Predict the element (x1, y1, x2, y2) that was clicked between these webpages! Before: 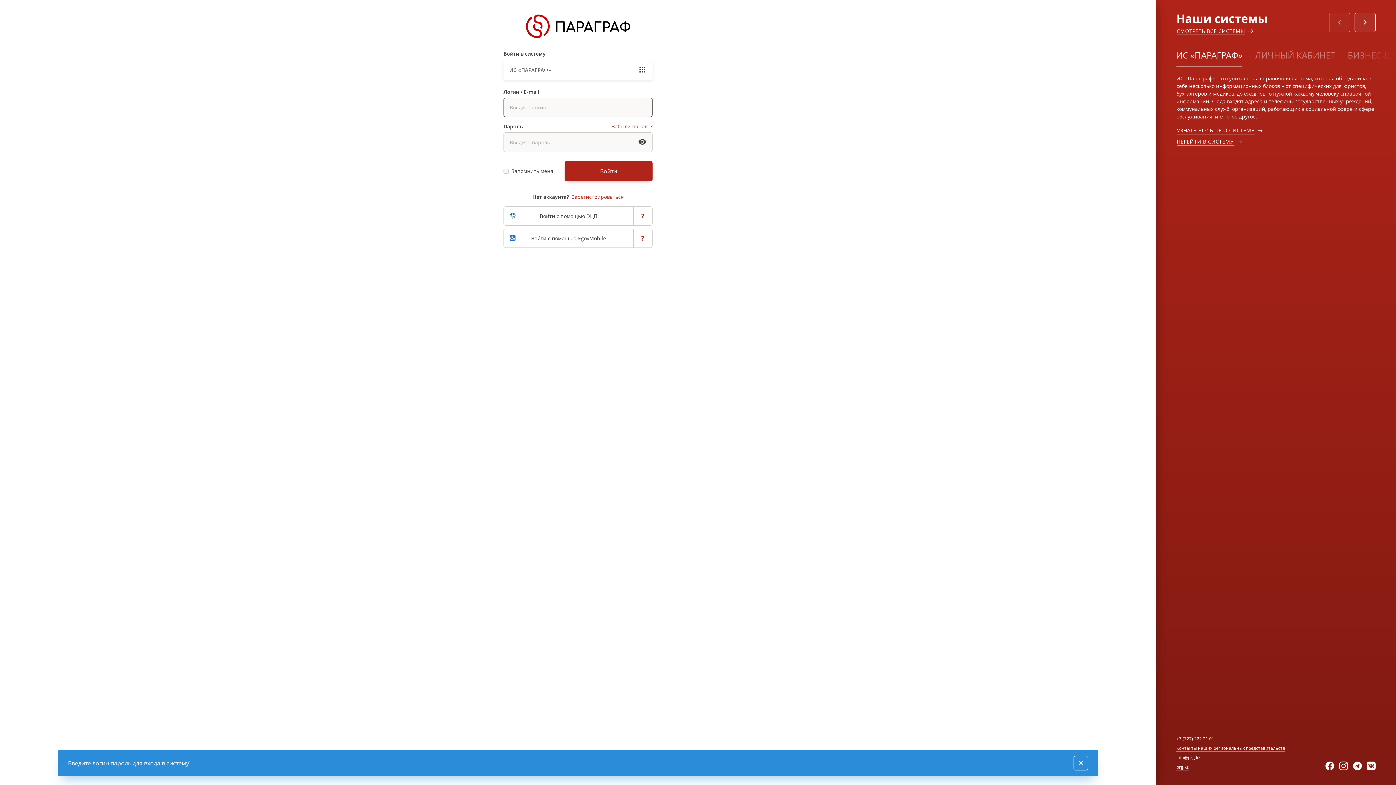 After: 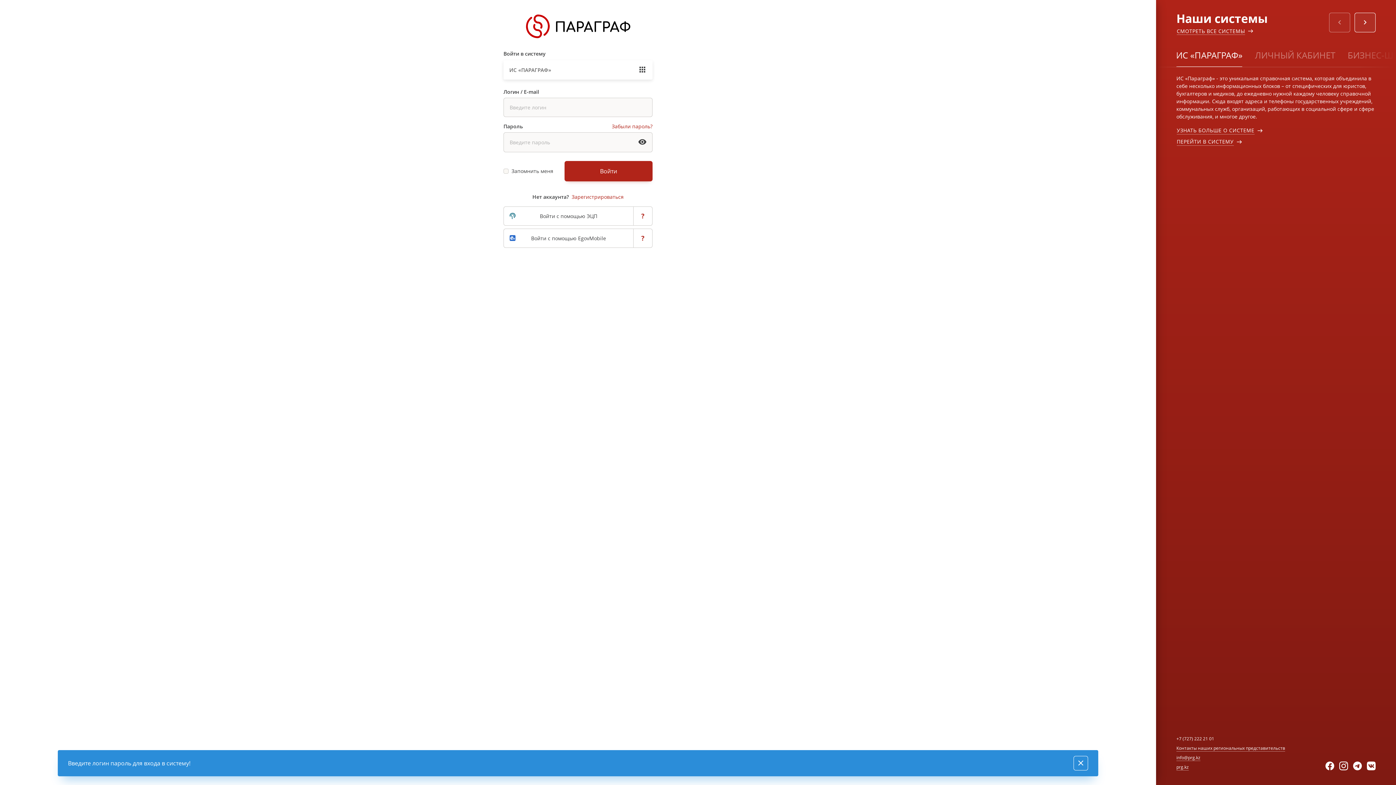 Action: label: ИС «ПАРАГРАФ» bbox: (1170, 44, 1248, 65)